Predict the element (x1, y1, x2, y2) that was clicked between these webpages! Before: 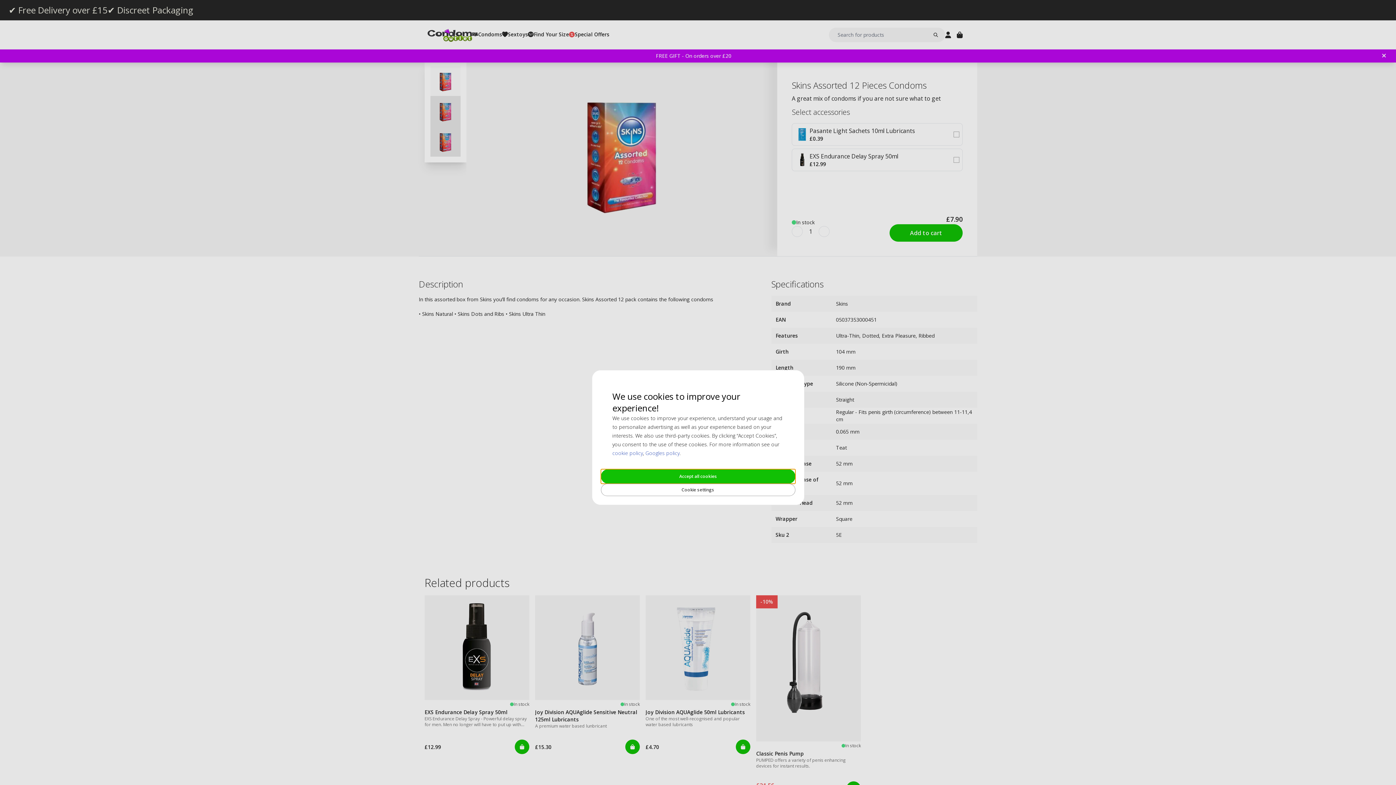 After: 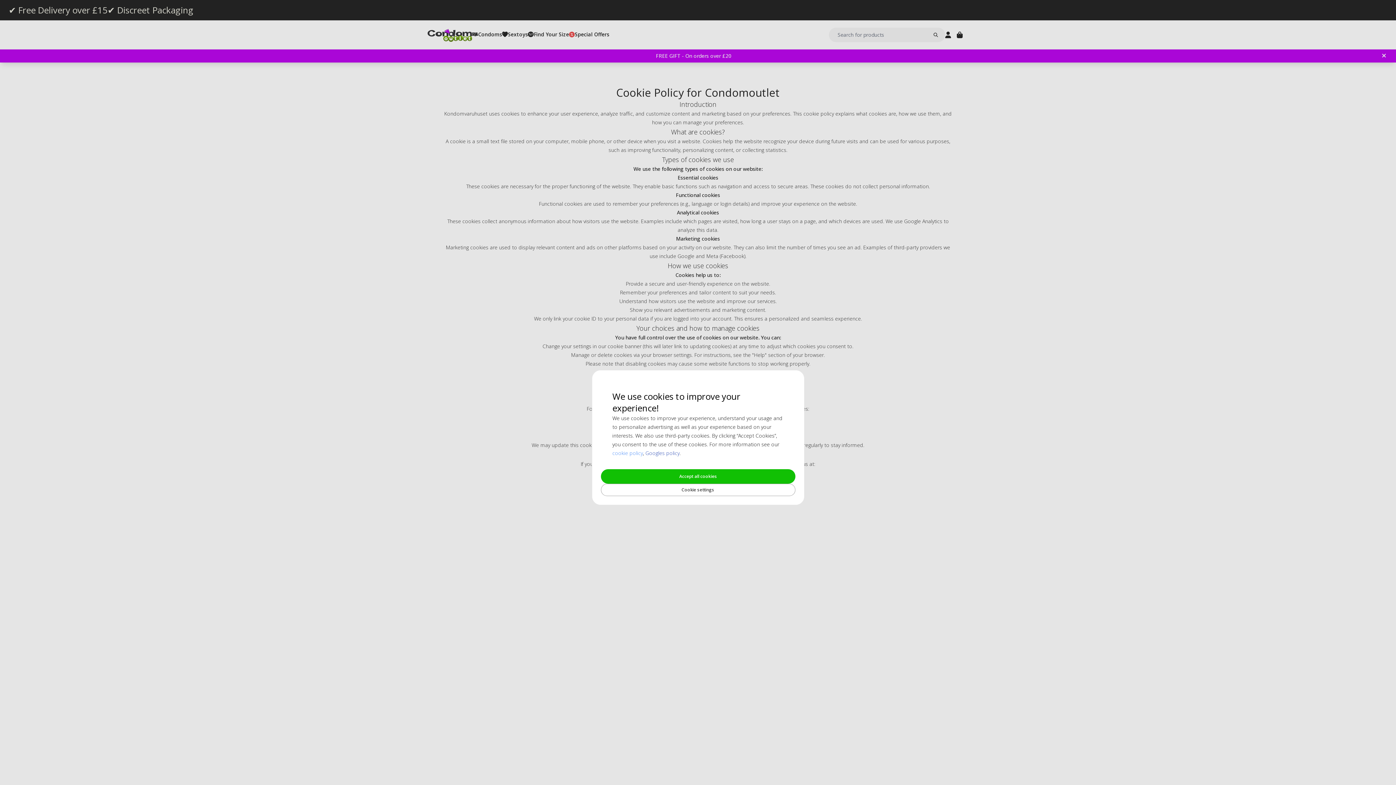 Action: bbox: (612, 449, 643, 456) label: cookie policy